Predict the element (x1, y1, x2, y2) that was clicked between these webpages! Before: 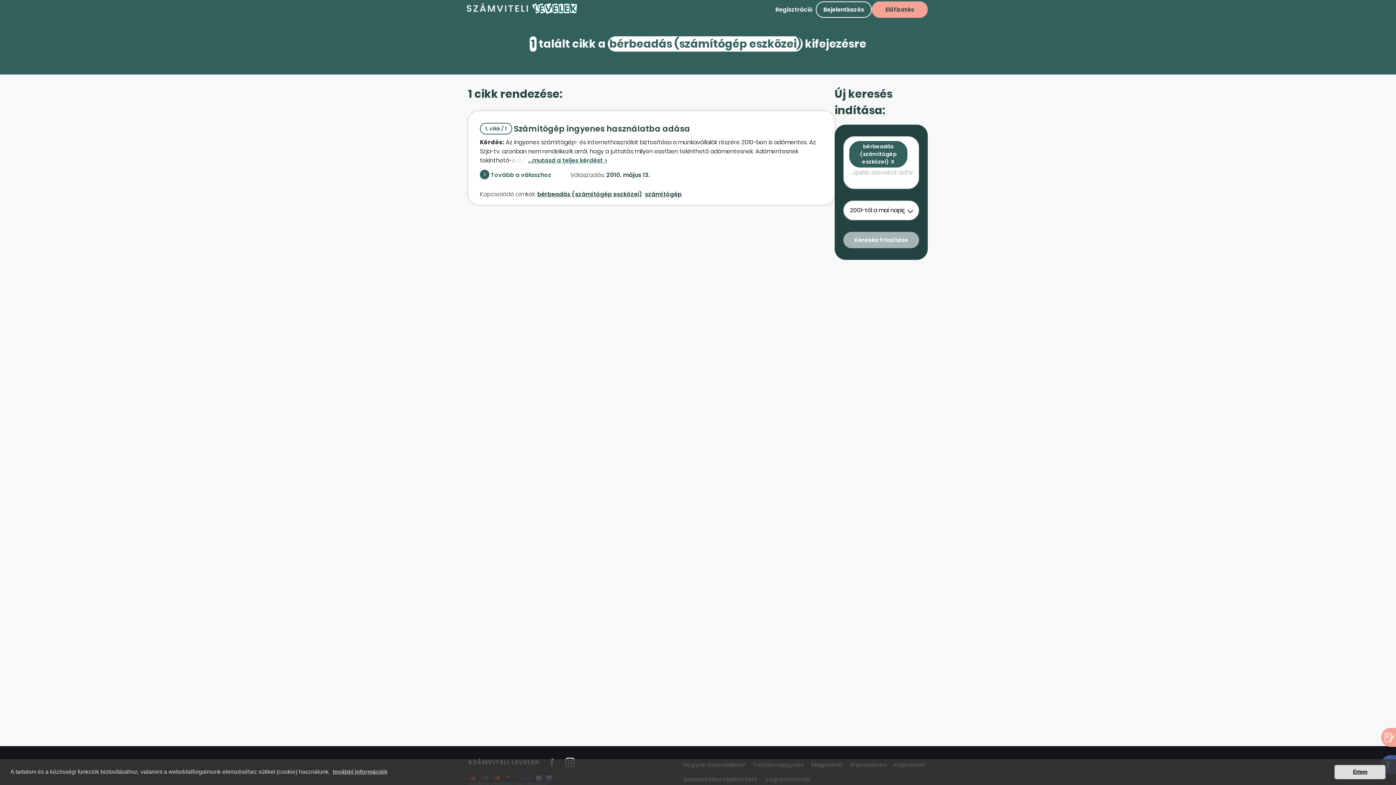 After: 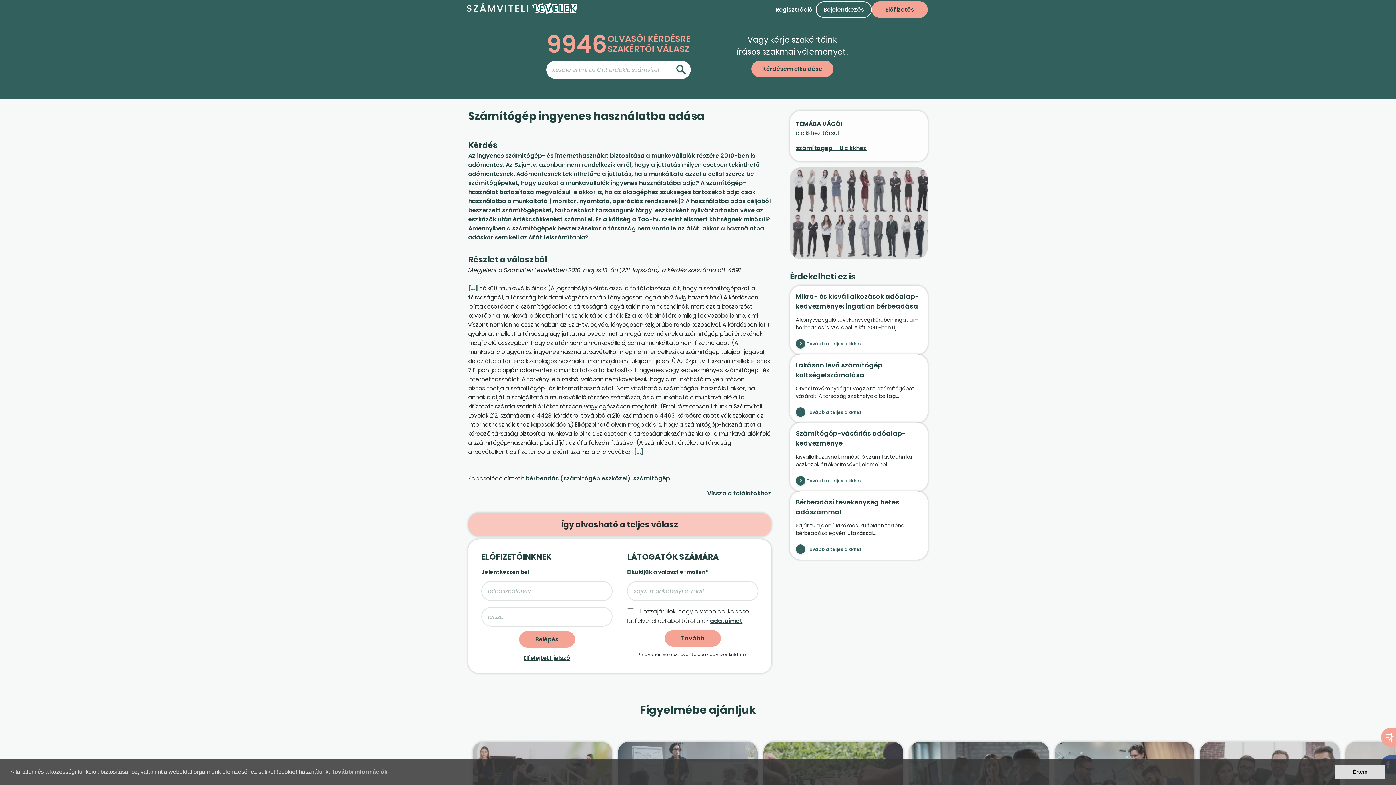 Action: bbox: (480, 123, 690, 134) label: 1. cikk / 1 Számítógép ingyenes használatba adása